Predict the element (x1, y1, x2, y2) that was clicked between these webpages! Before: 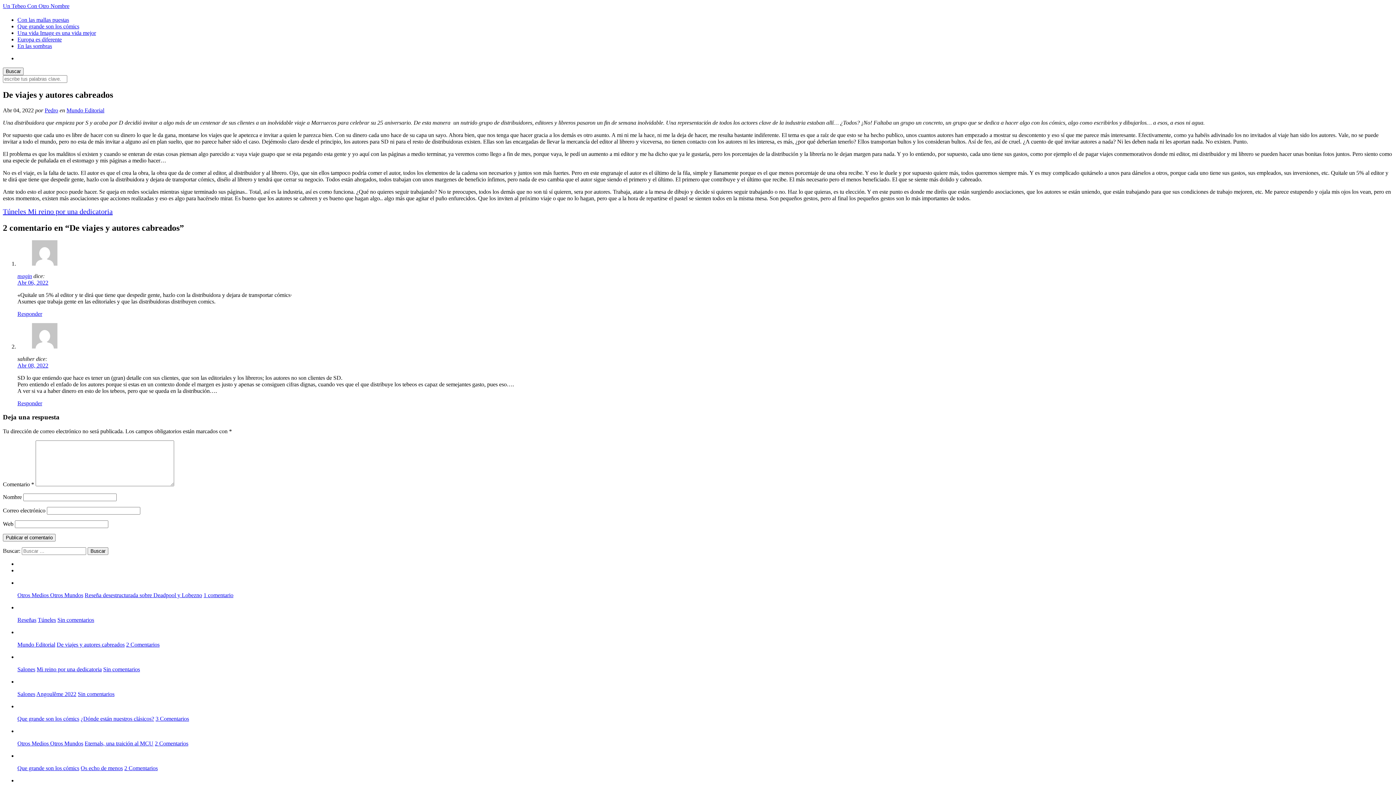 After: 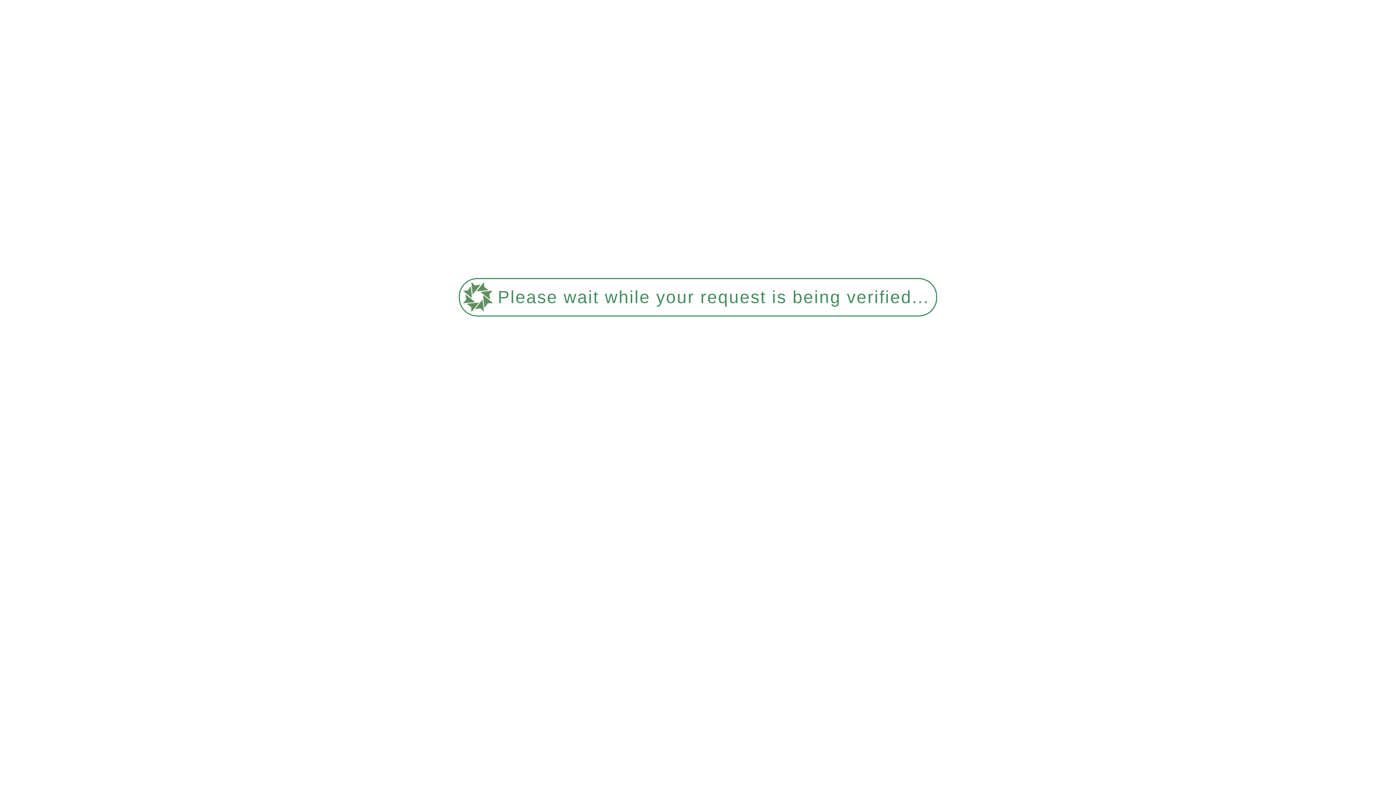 Action: bbox: (17, 765, 79, 771) label: Que grande son los cómics